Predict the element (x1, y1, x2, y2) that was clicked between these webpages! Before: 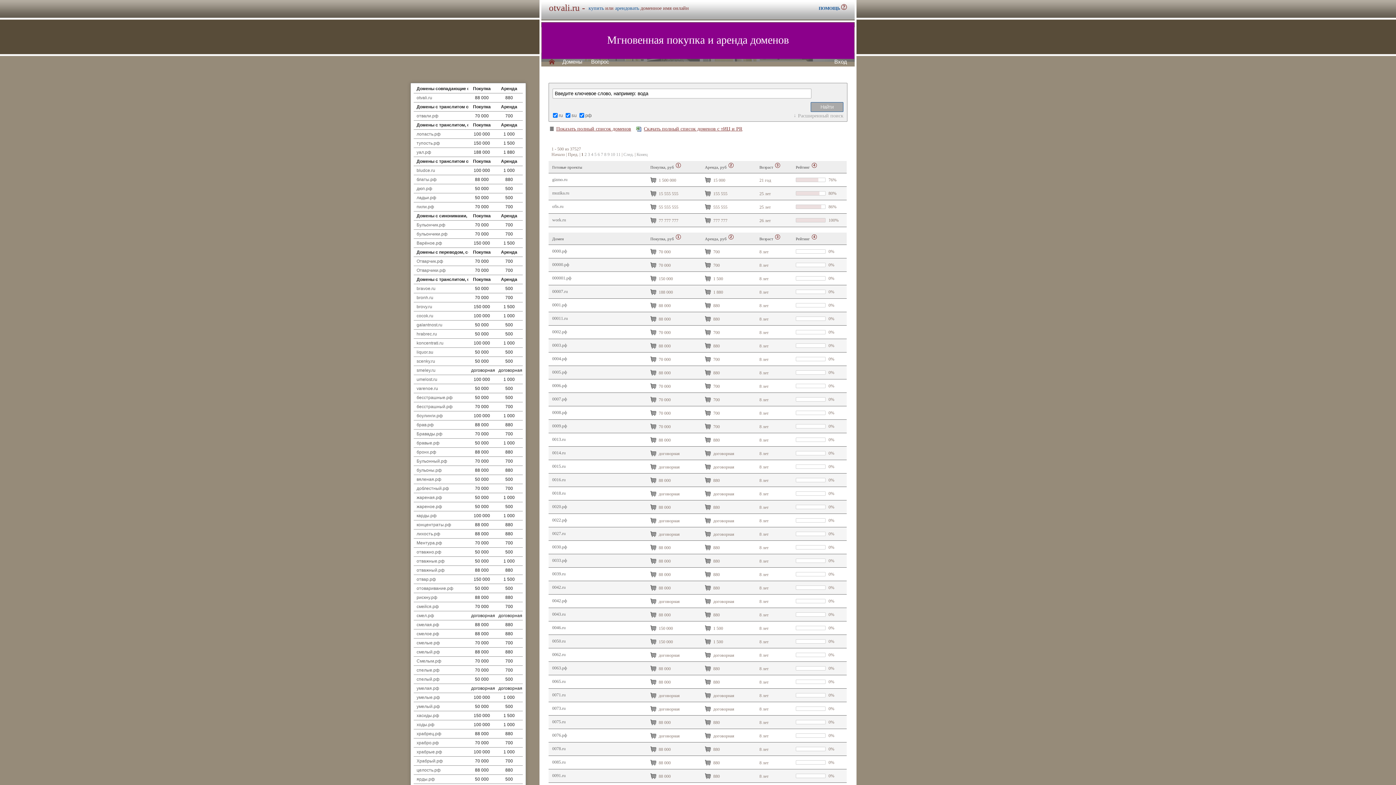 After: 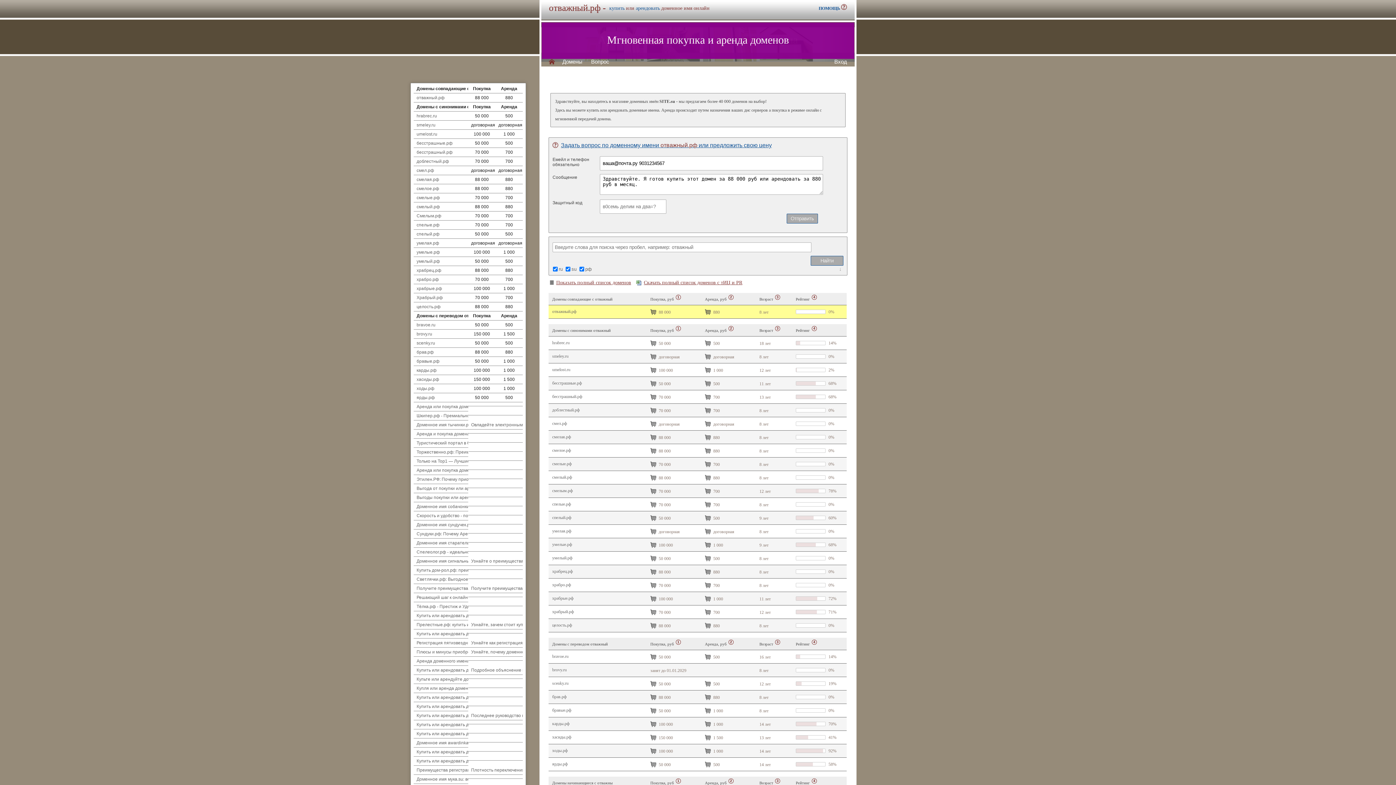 Action: label: отважный.рф bbox: (416, 568, 444, 573)